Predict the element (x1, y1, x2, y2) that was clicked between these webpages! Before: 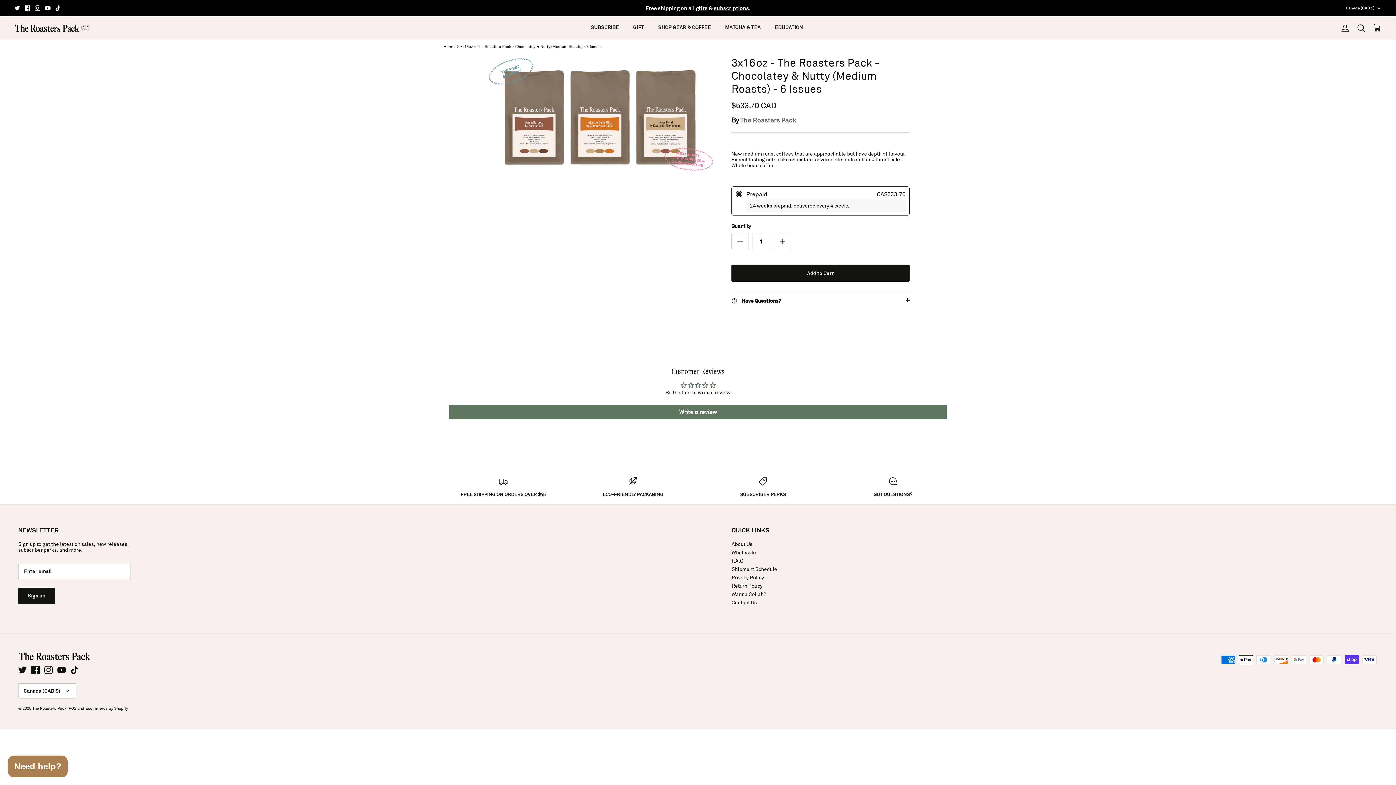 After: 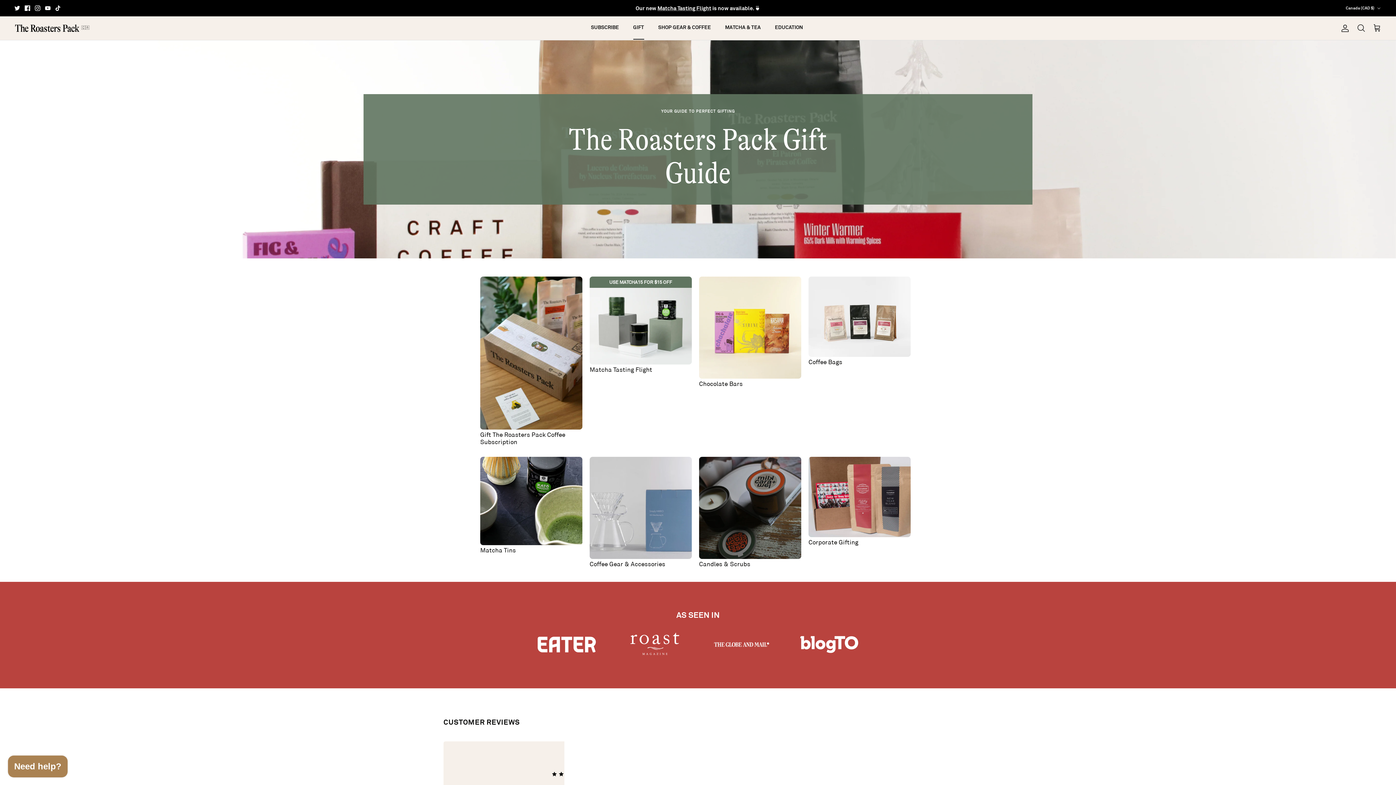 Action: label: GIFT bbox: (626, 16, 650, 38)